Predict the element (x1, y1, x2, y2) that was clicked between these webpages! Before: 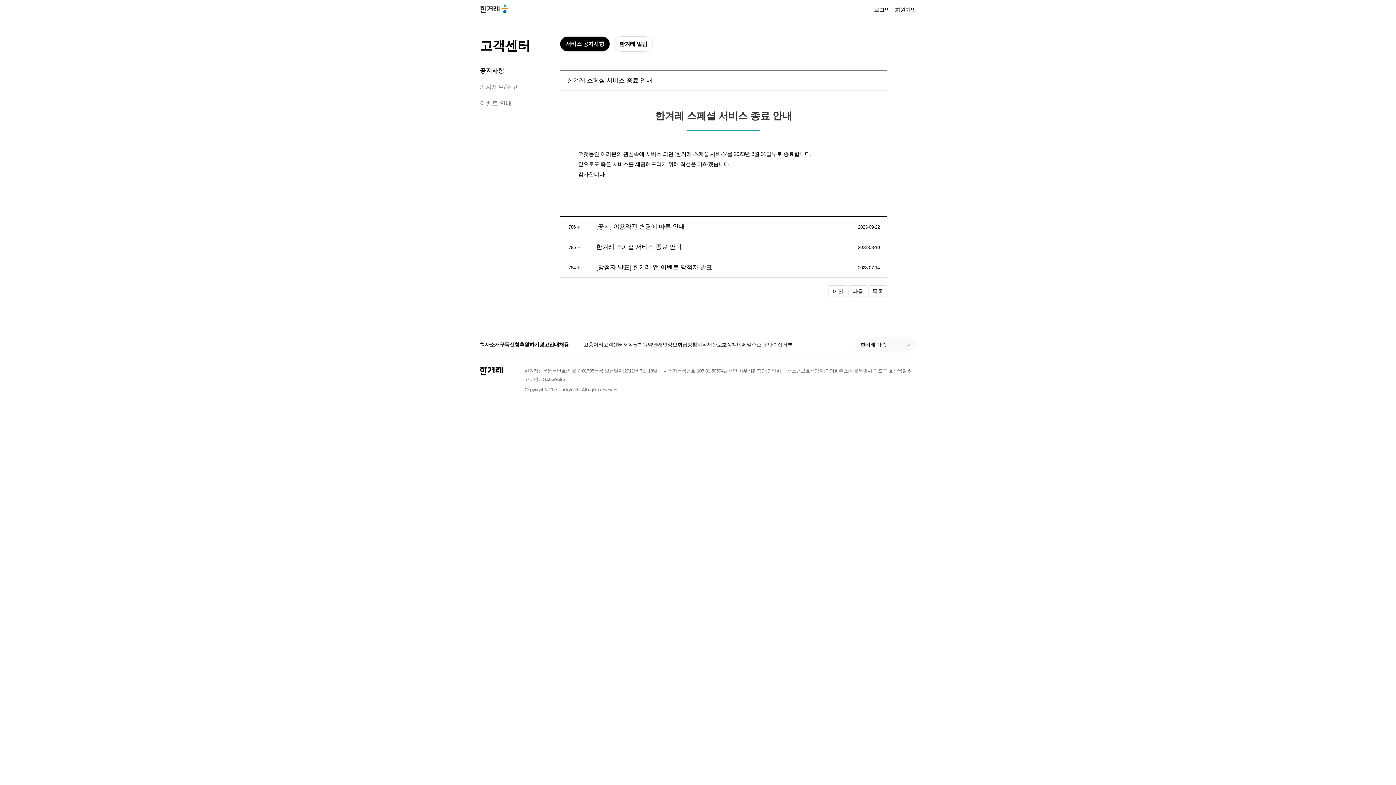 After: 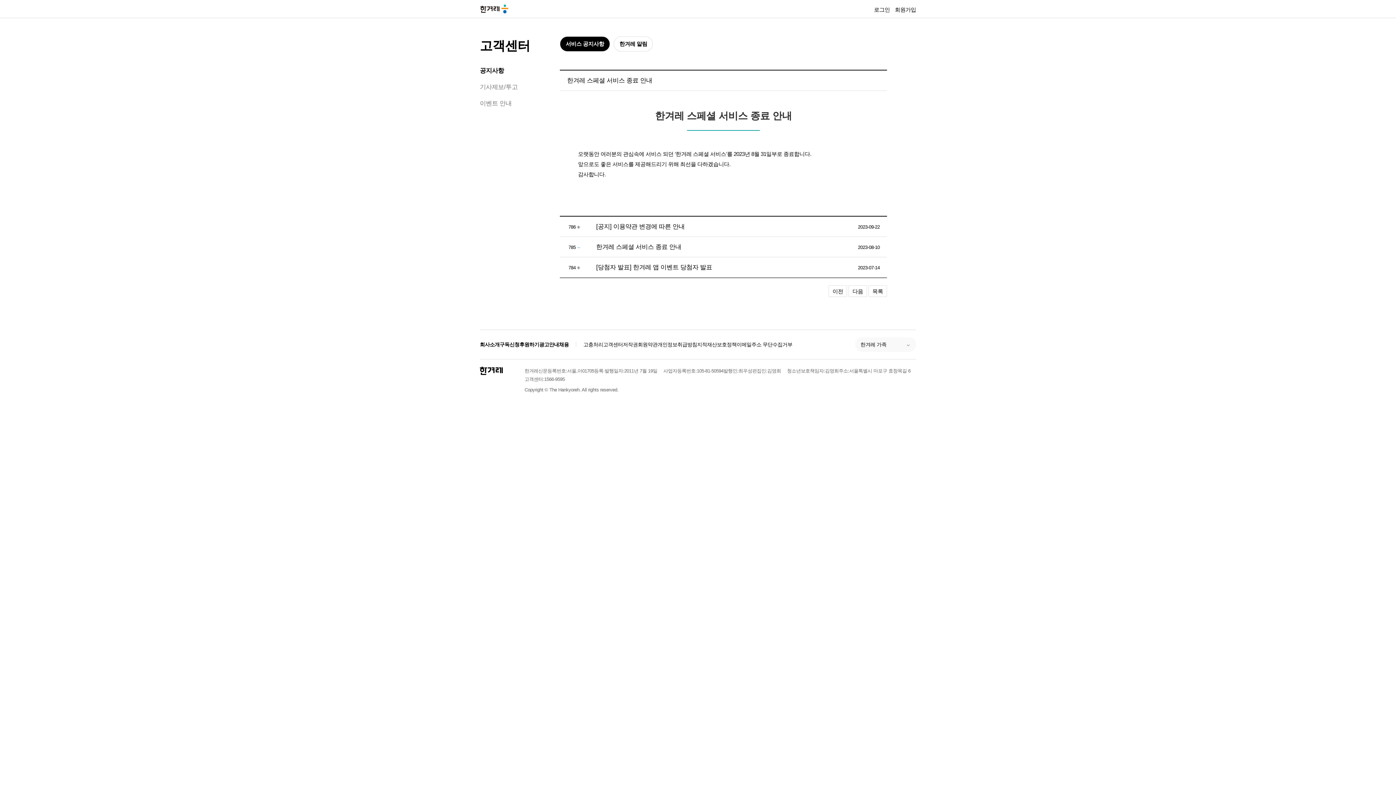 Action: bbox: (480, 366, 502, 375) label: 한겨레